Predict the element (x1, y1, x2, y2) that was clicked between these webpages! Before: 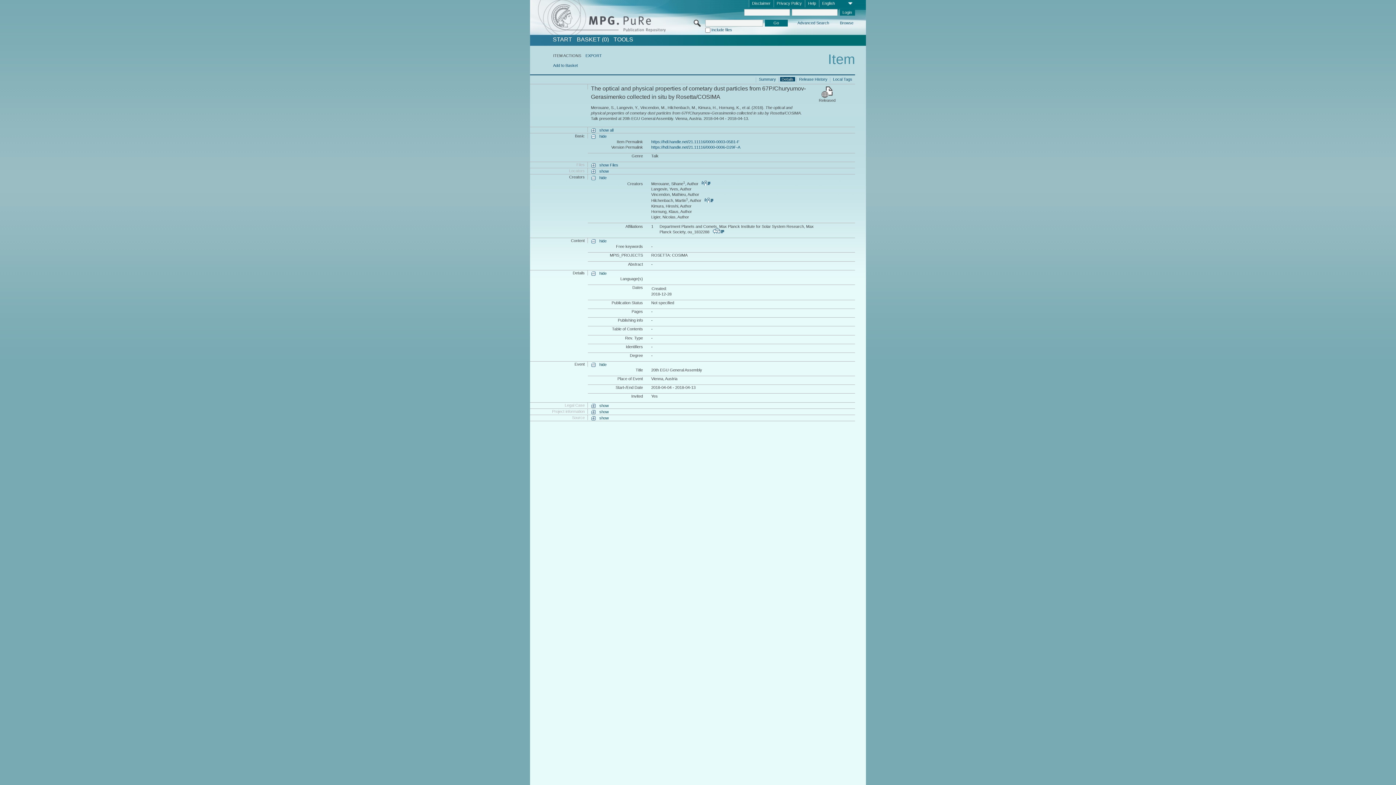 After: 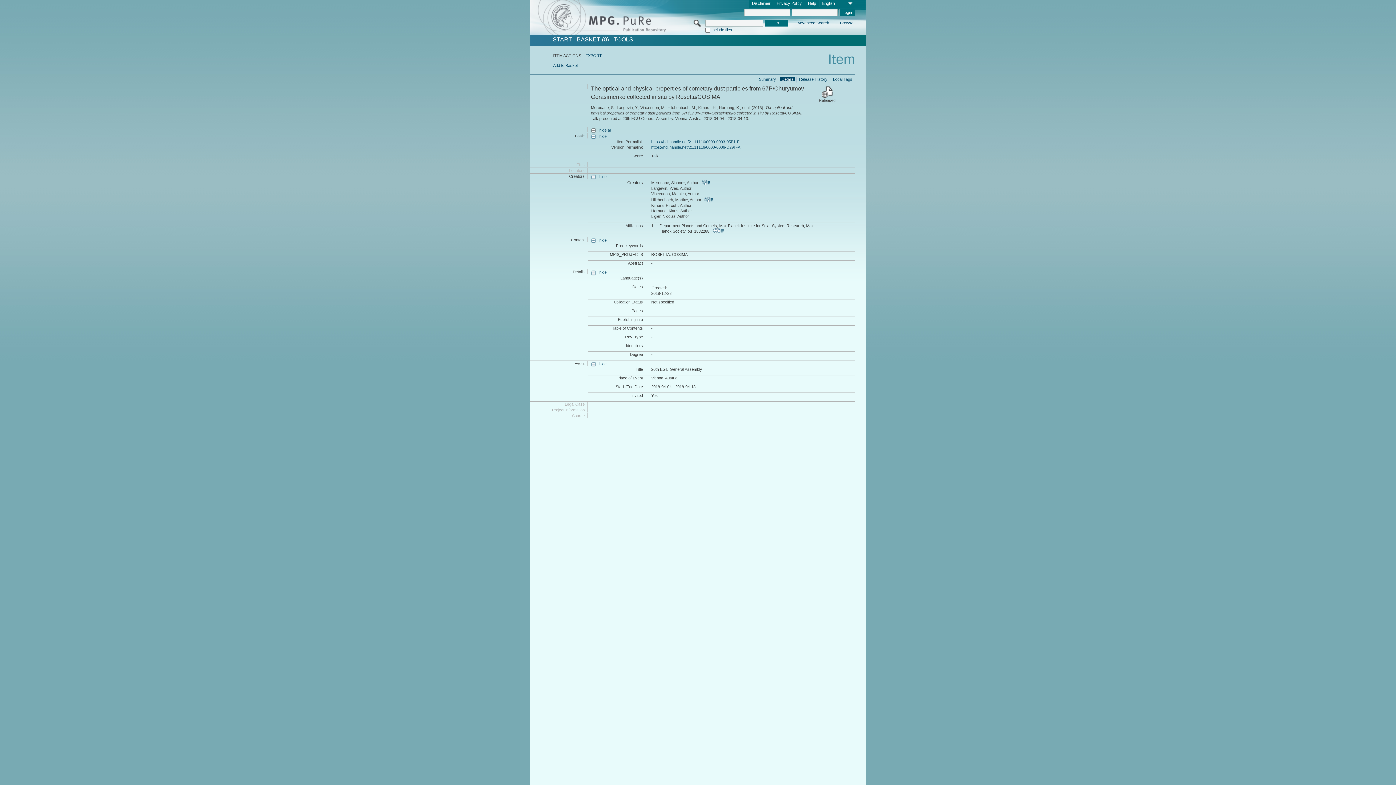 Action: label: show all bbox: (591, 127, 613, 132)